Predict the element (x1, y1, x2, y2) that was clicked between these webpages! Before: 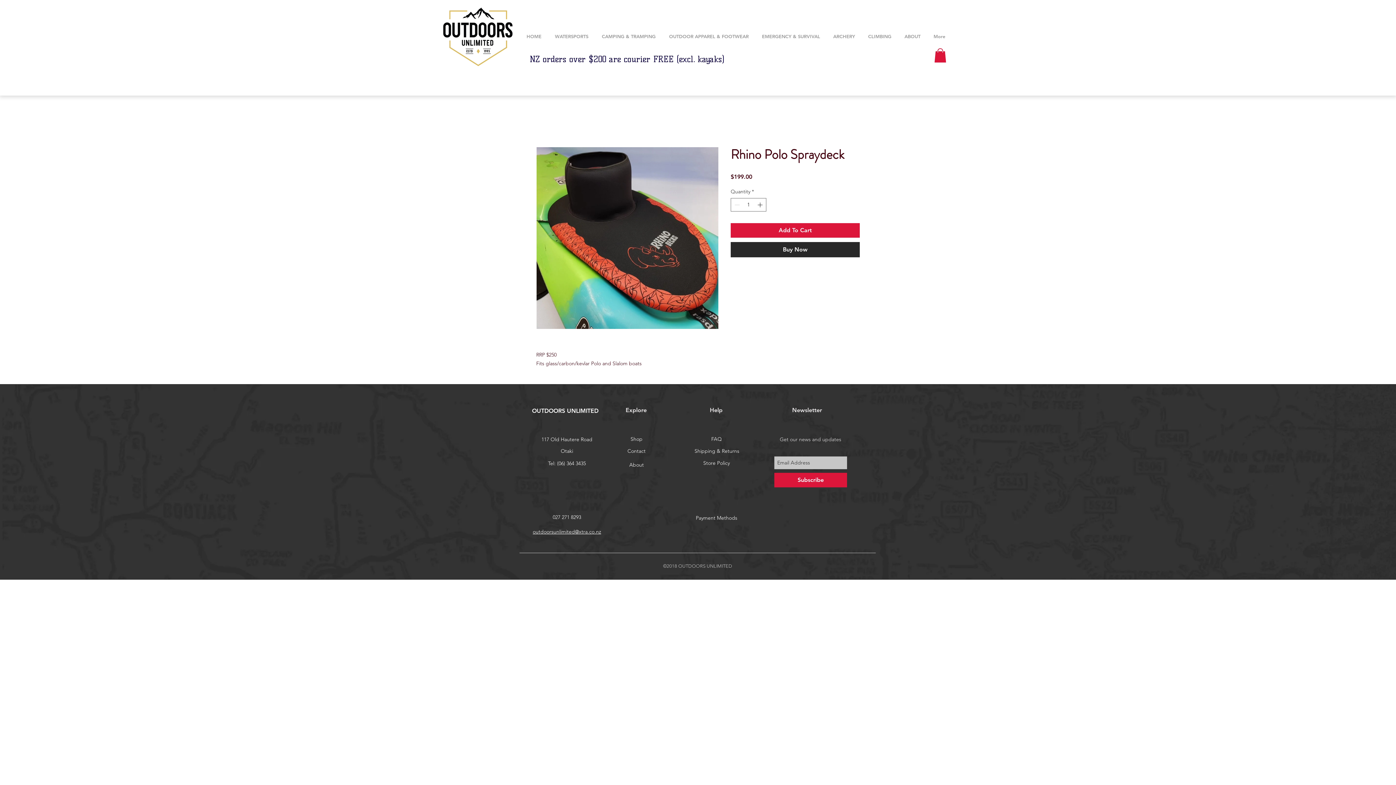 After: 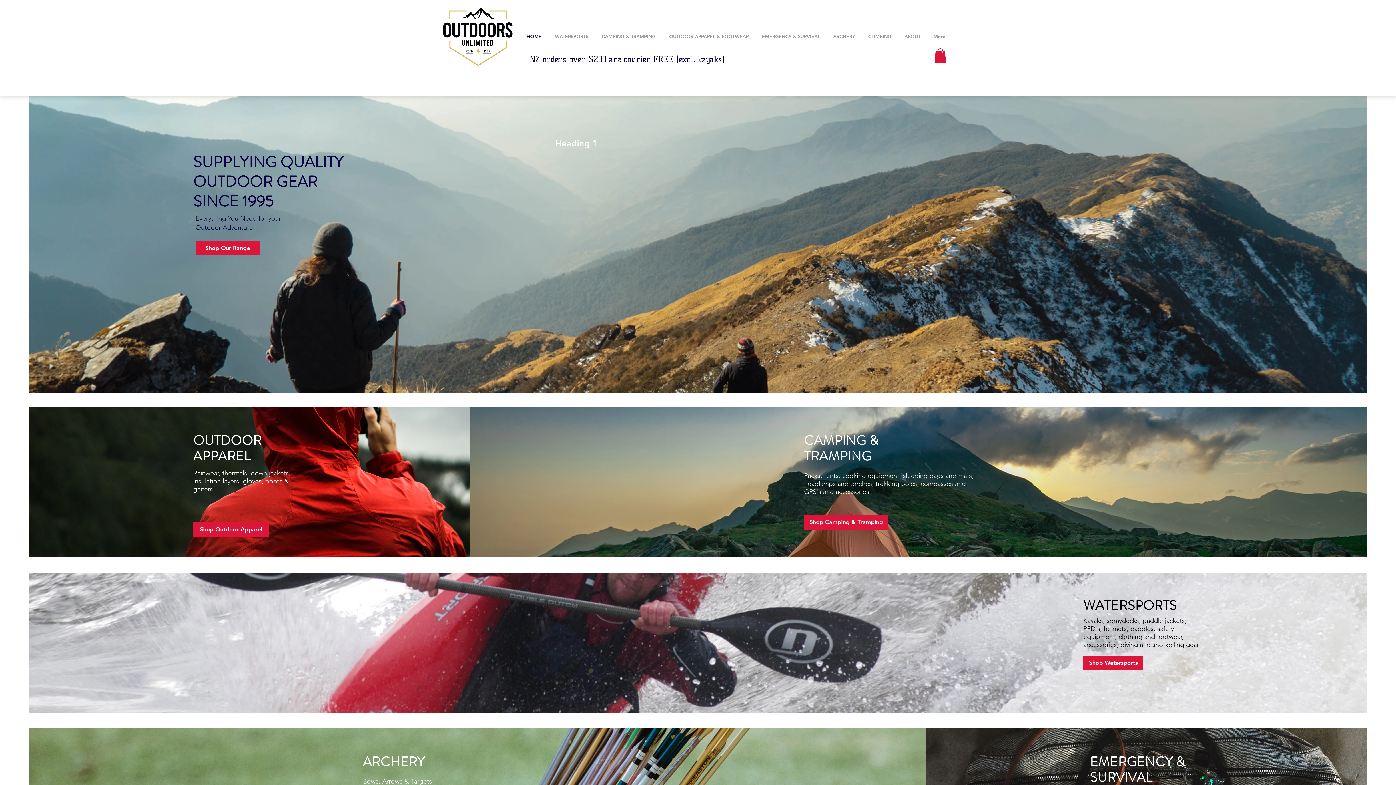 Action: bbox: (440, 4, 516, 69)